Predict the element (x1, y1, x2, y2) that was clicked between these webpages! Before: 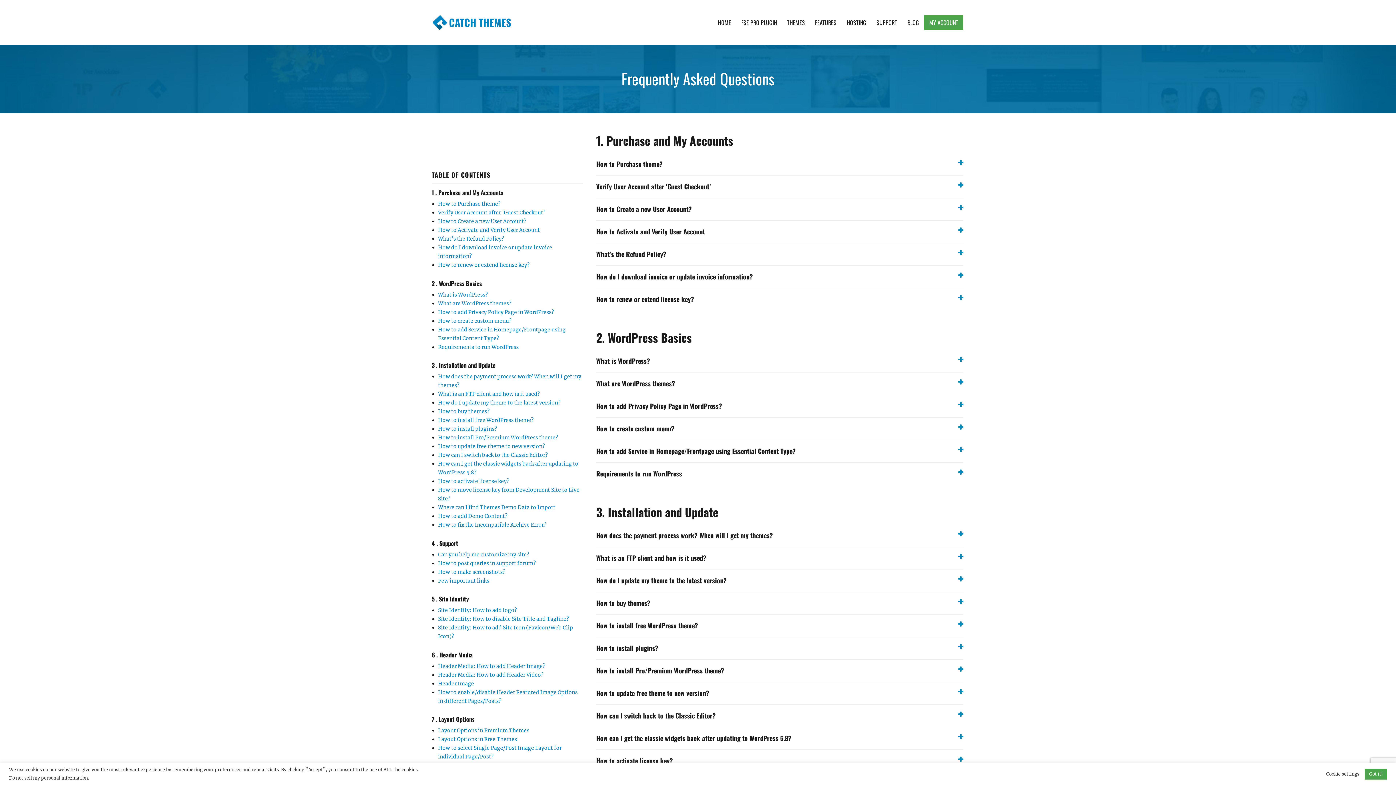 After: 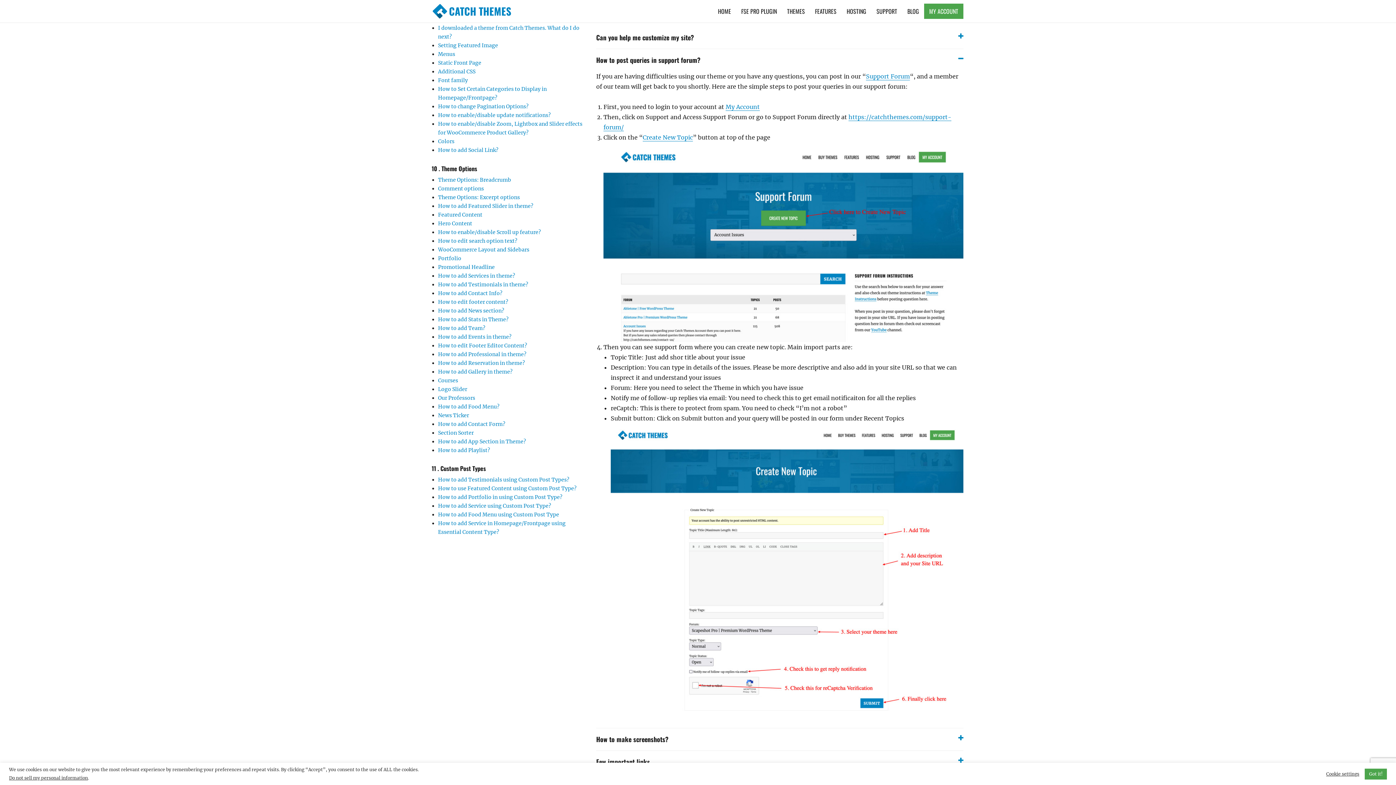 Action: label: How to post queries in support forum? bbox: (438, 560, 536, 566)